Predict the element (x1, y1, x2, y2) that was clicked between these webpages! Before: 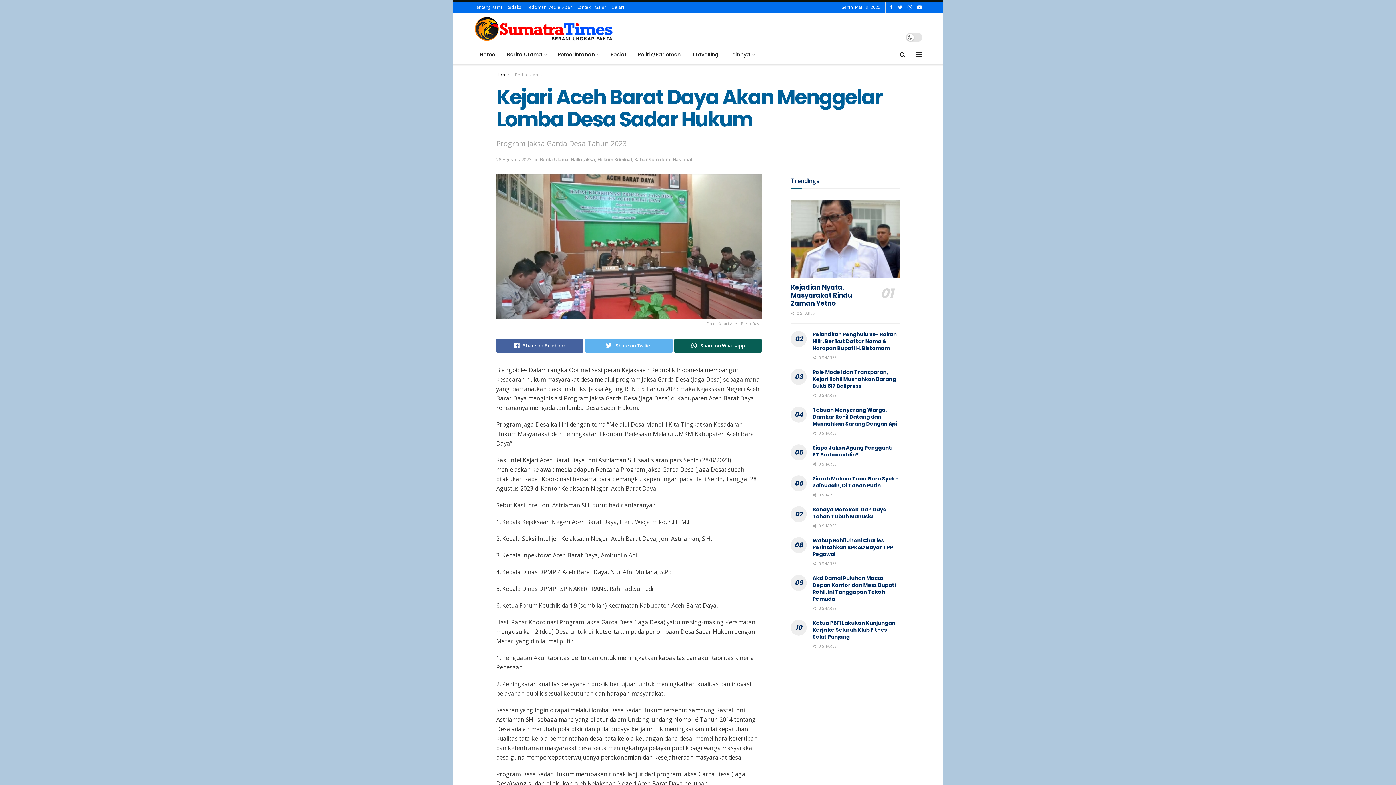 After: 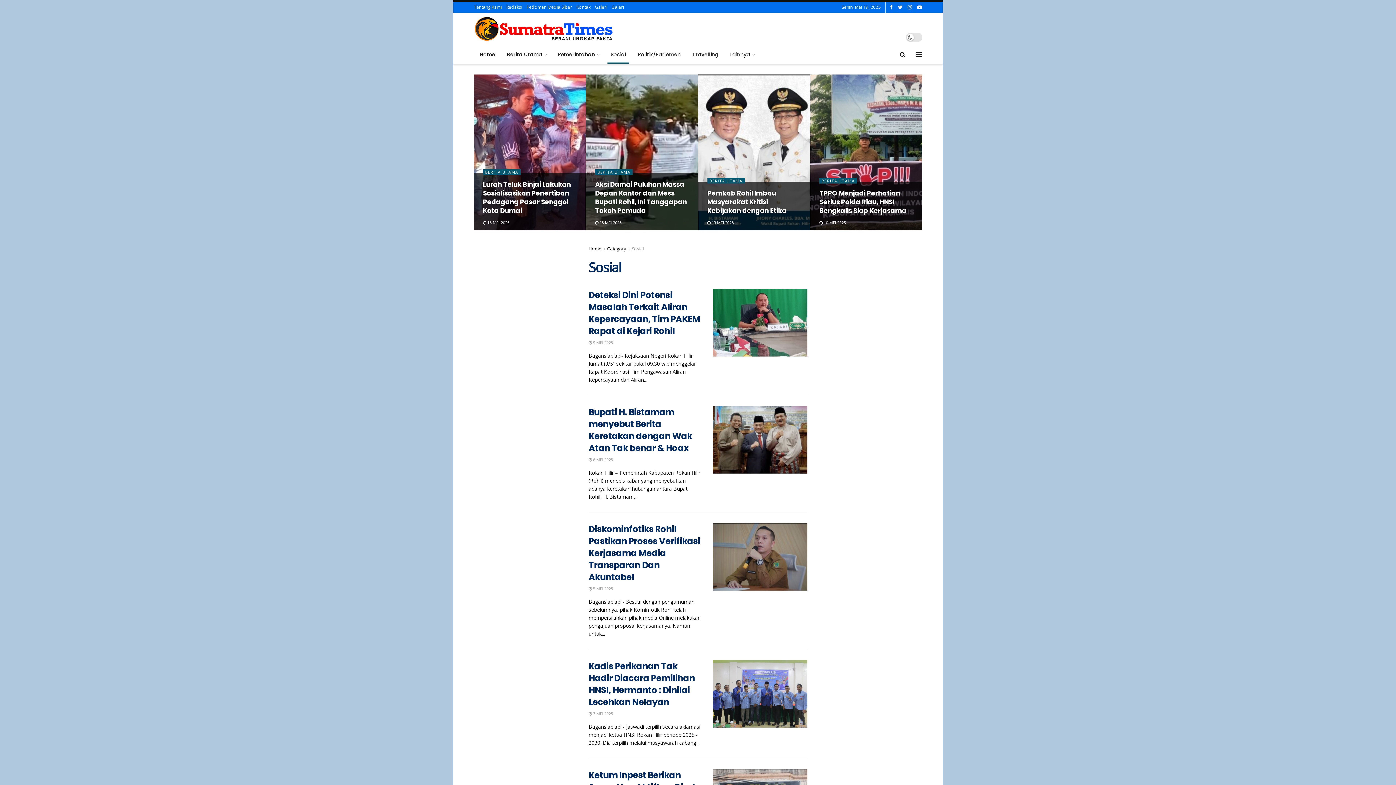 Action: bbox: (604, 45, 632, 63) label: Sosial